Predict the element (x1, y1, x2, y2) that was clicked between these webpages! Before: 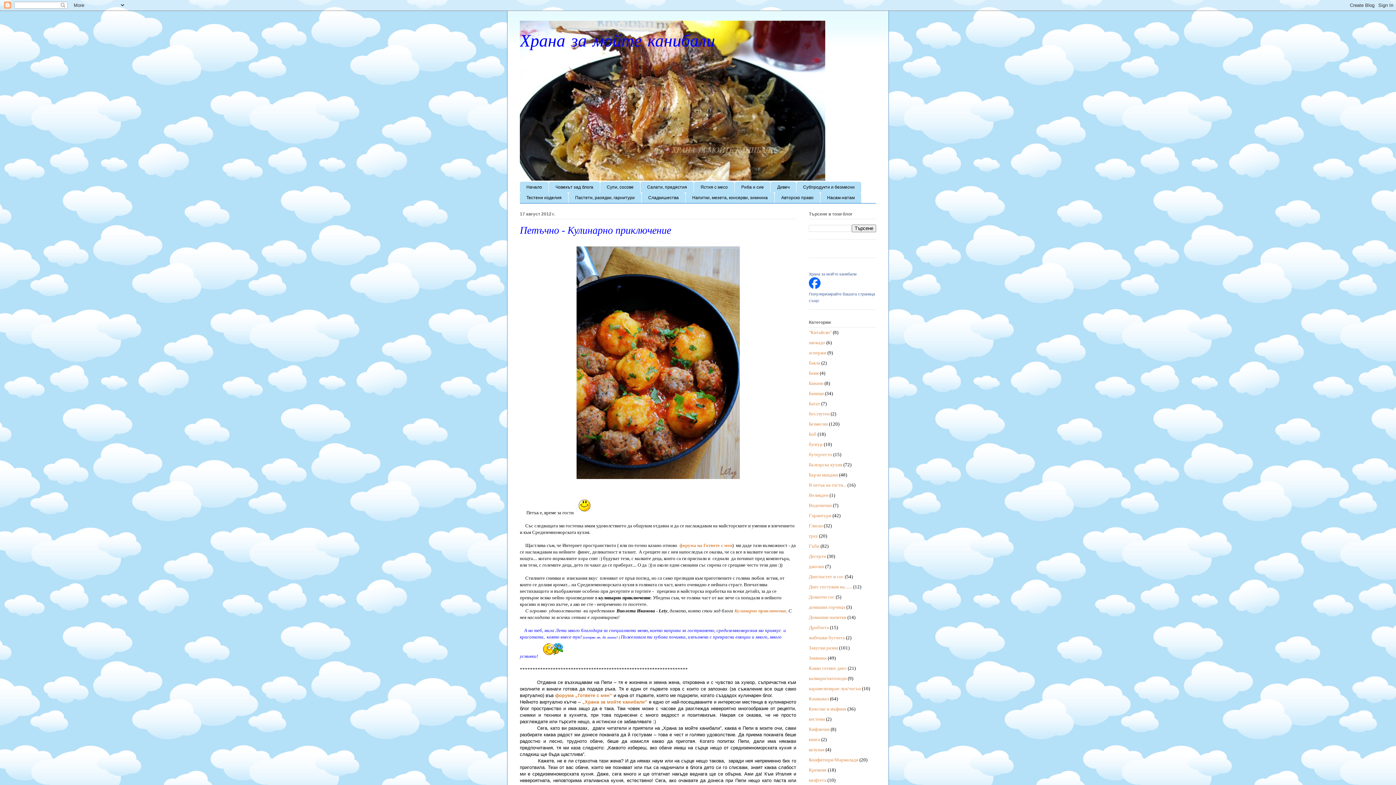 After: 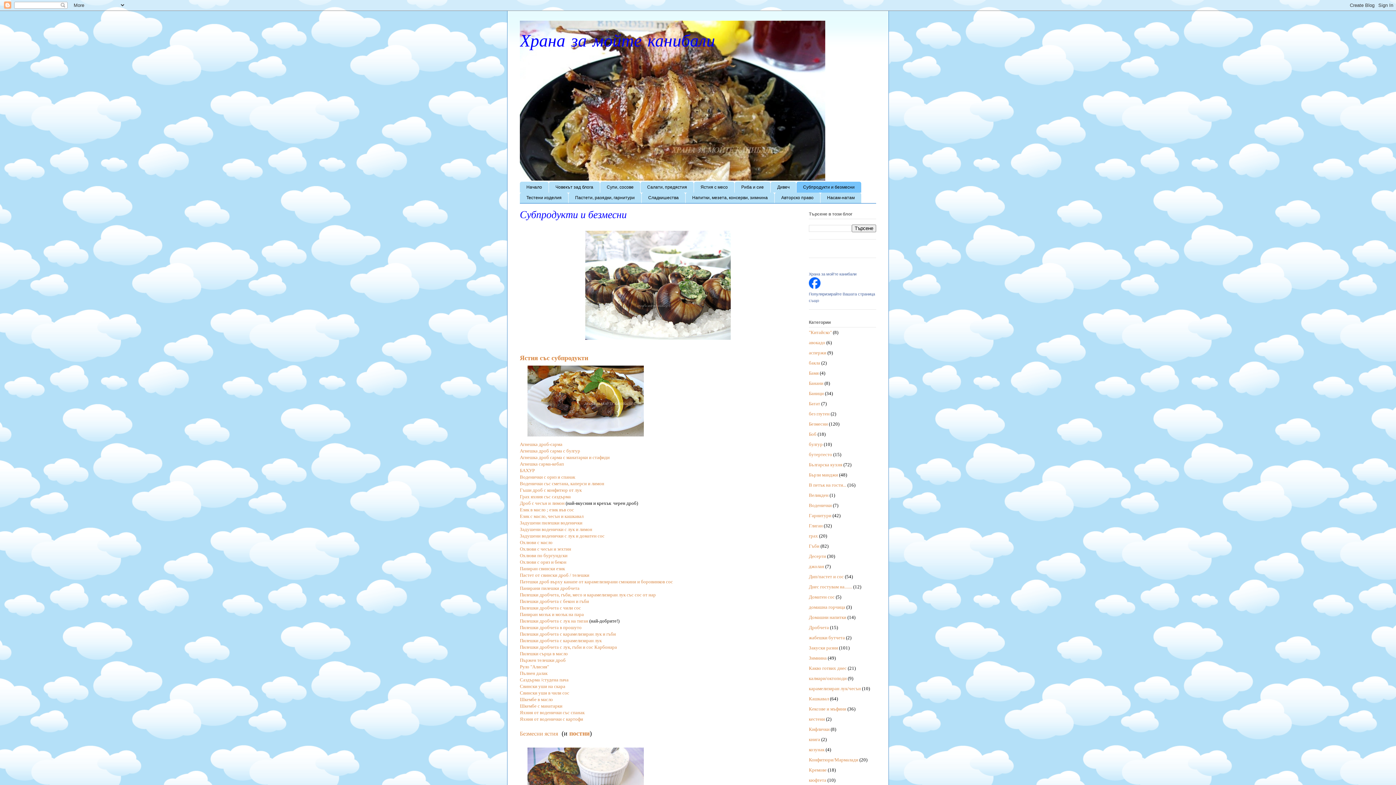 Action: bbox: (796, 181, 861, 192) label: Субпродукти и безмесни